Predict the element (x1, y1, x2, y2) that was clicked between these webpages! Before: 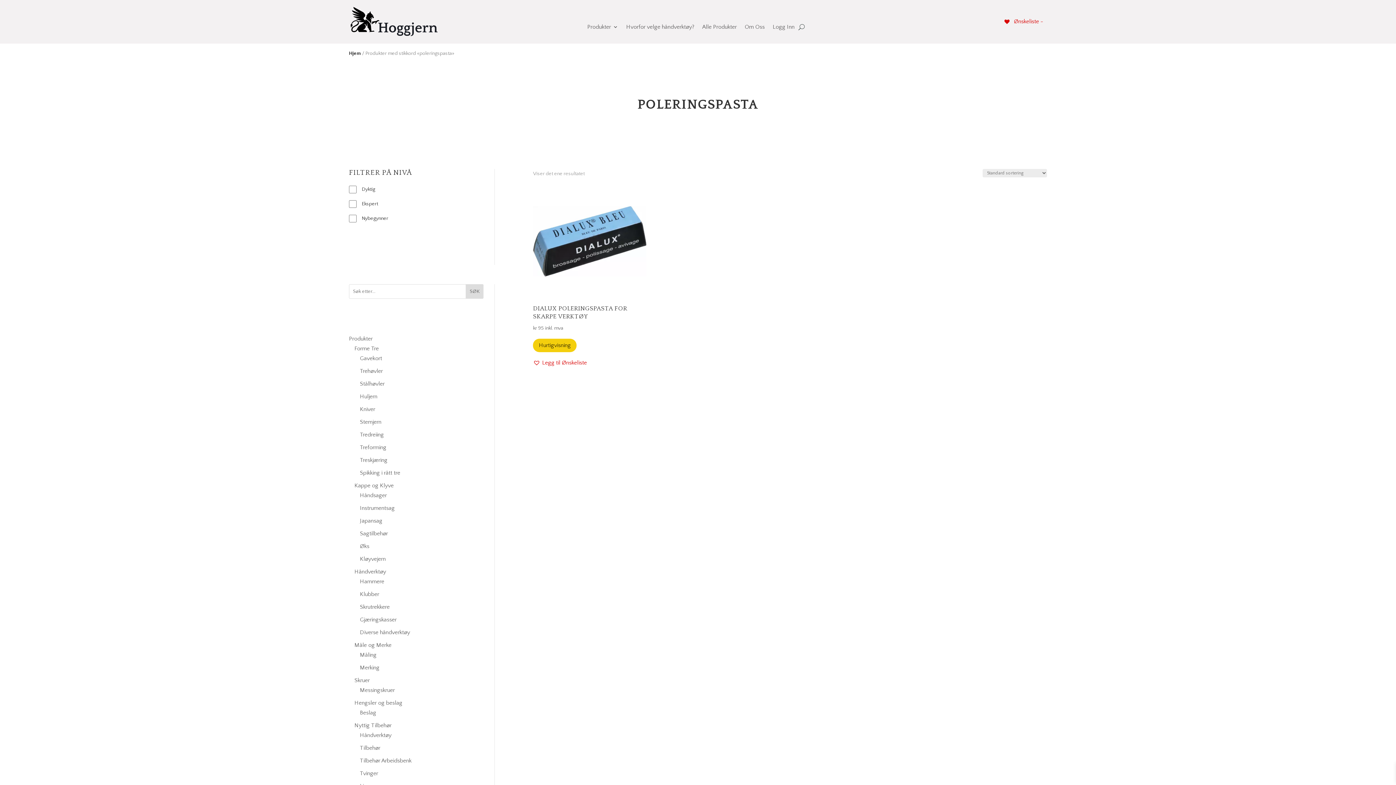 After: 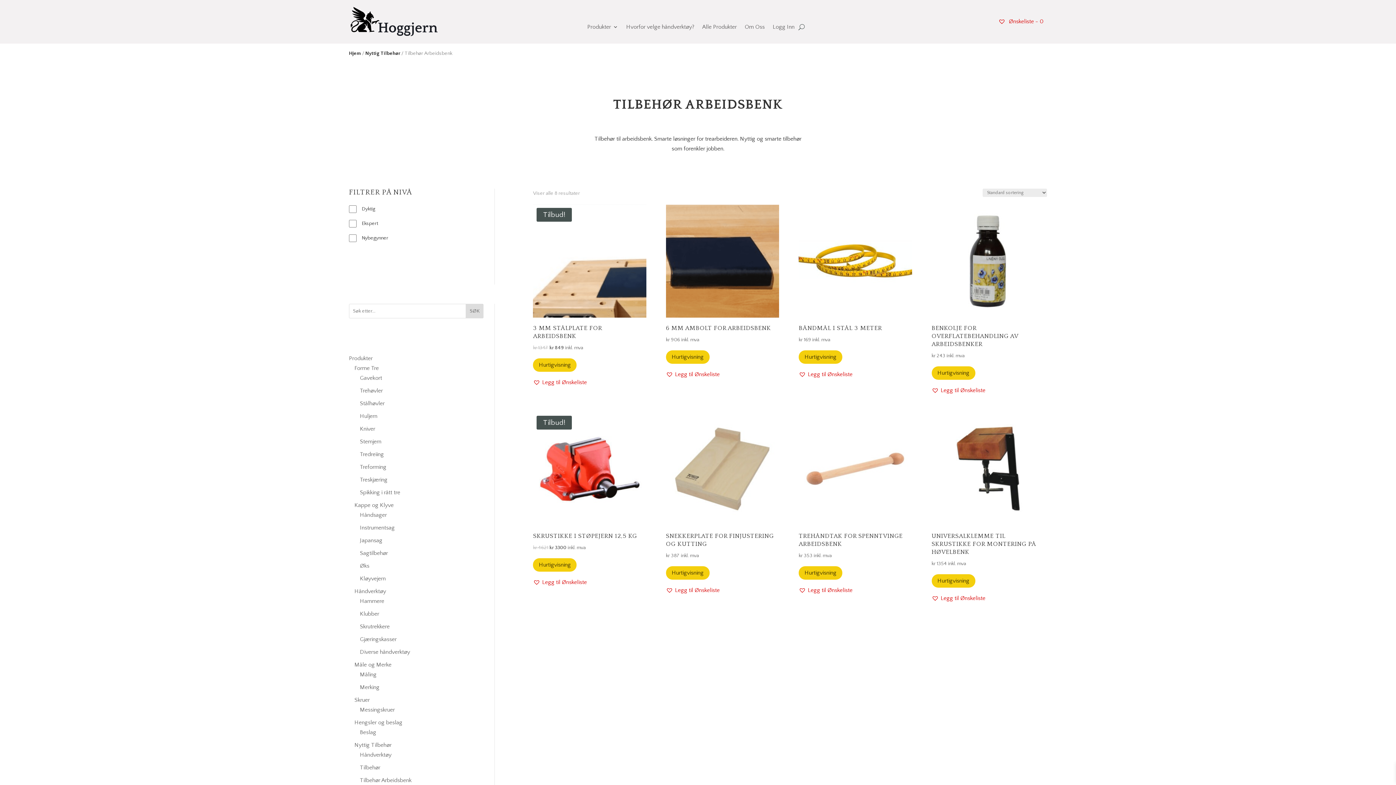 Action: label: Tilbehør Arbeidsbenk bbox: (360, 757, 411, 764)